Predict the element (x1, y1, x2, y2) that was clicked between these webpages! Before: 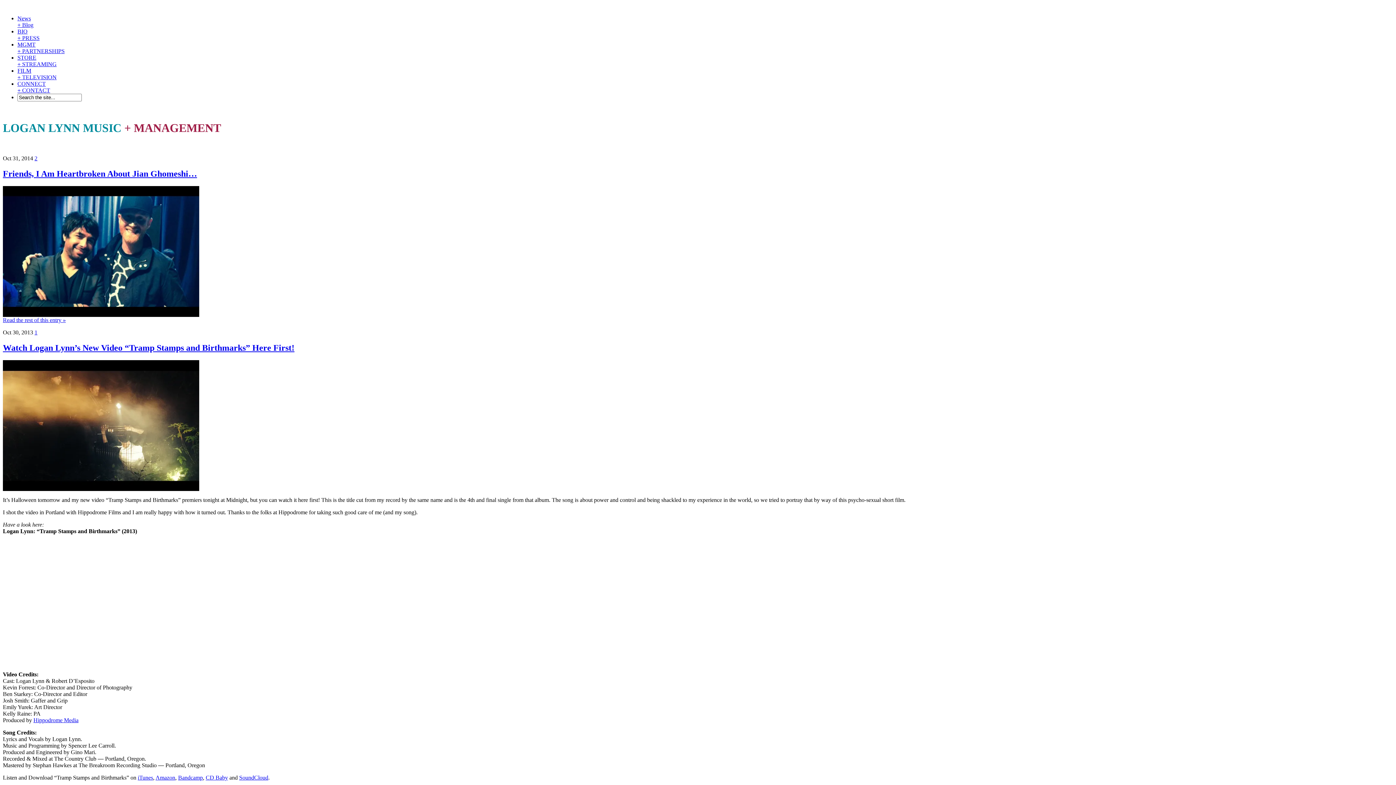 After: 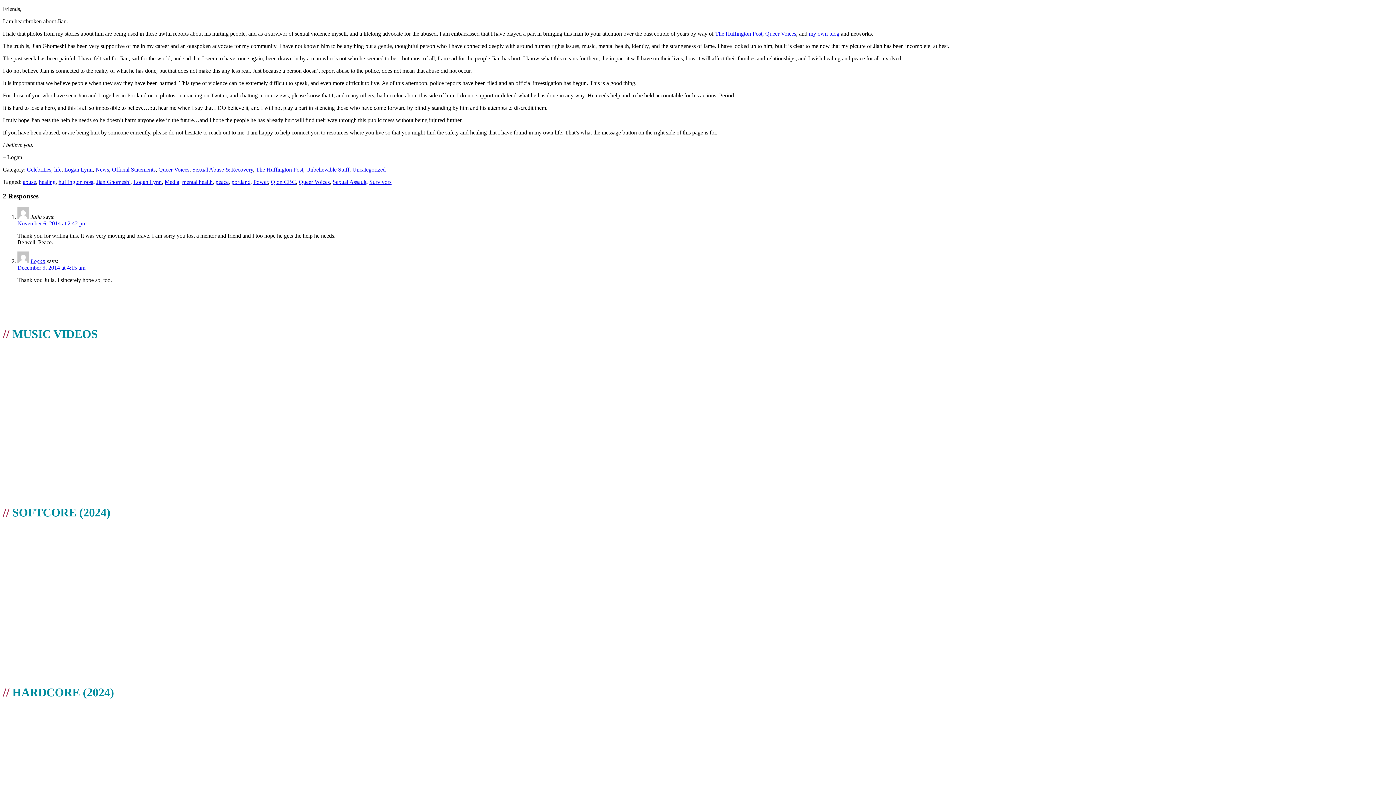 Action: bbox: (2, 316, 65, 323) label: Read the rest of this entry »